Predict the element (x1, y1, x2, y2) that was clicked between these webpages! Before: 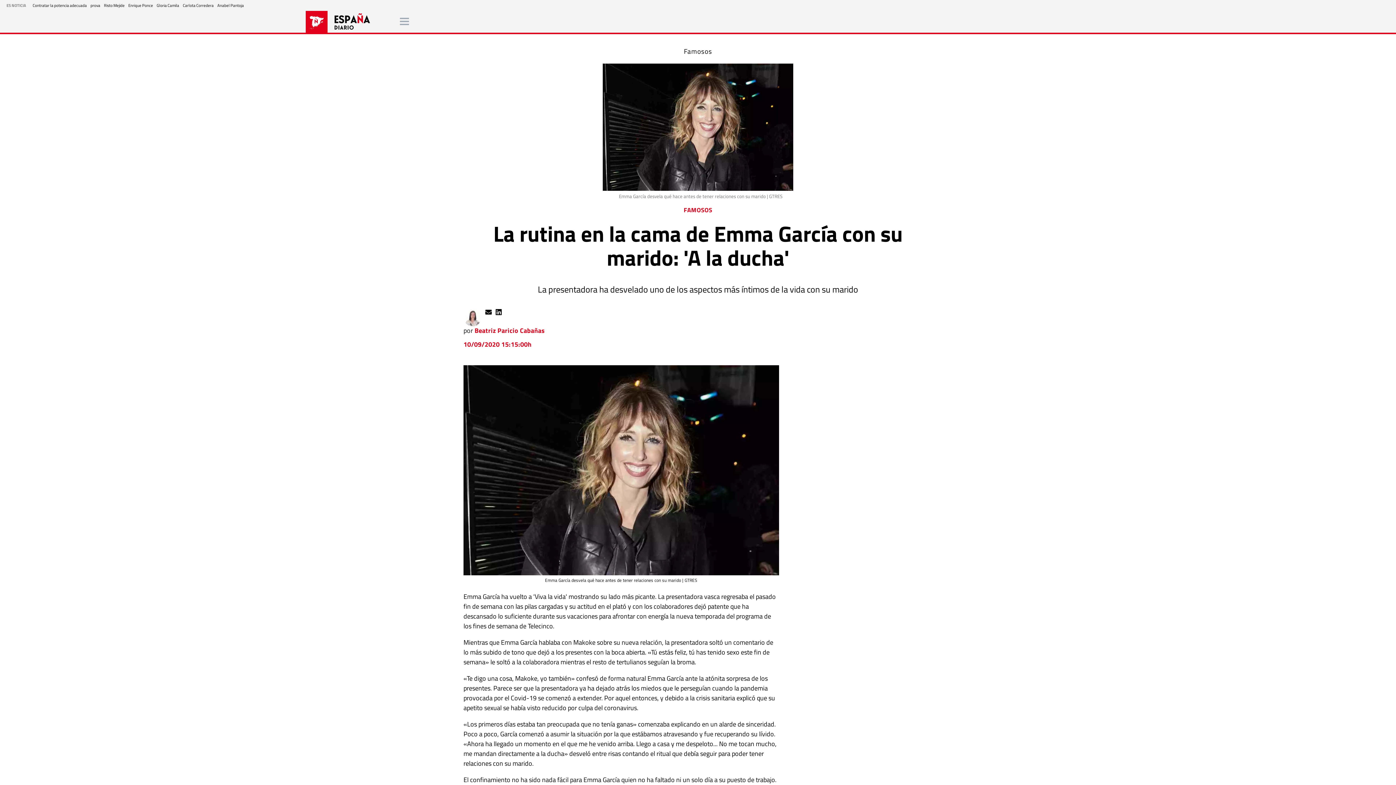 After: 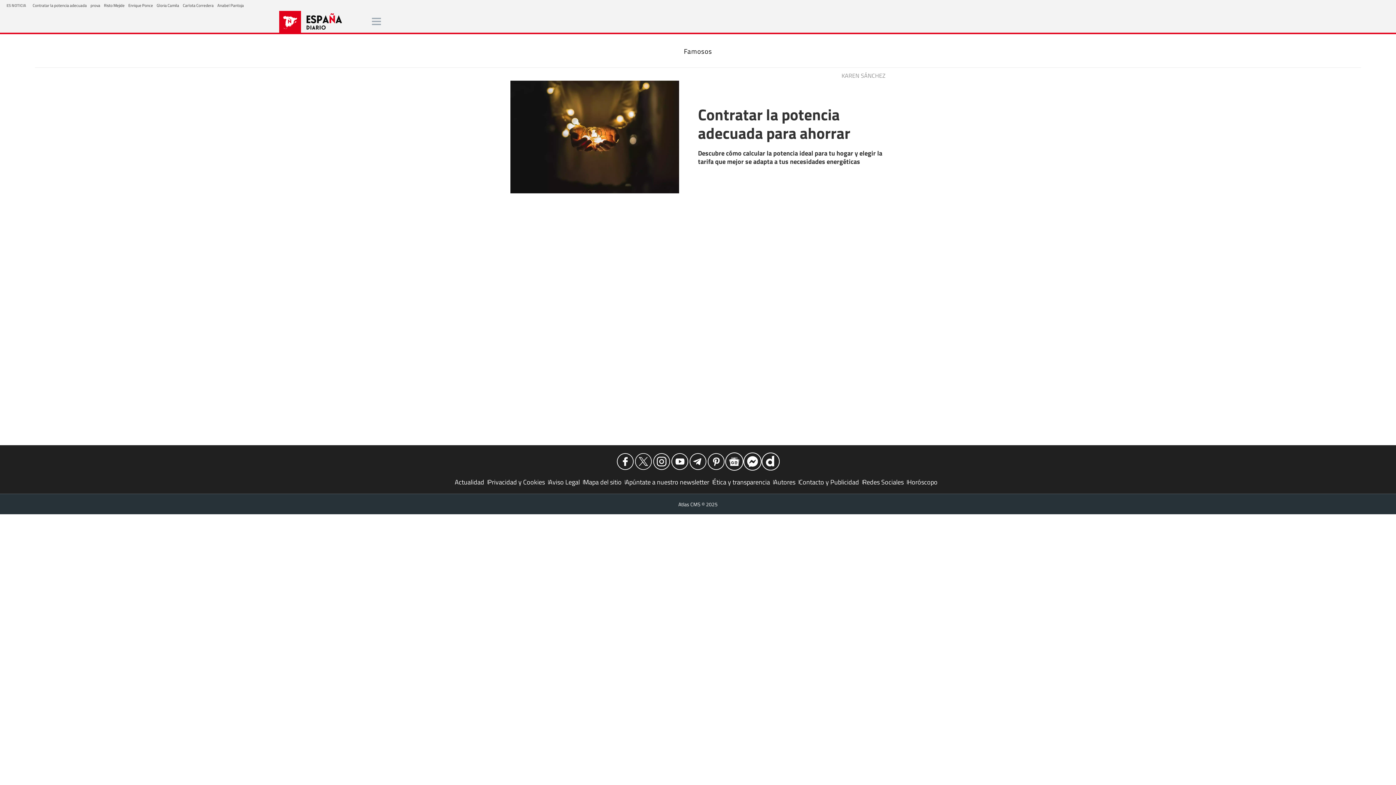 Action: bbox: (334, 12, 370, 30)